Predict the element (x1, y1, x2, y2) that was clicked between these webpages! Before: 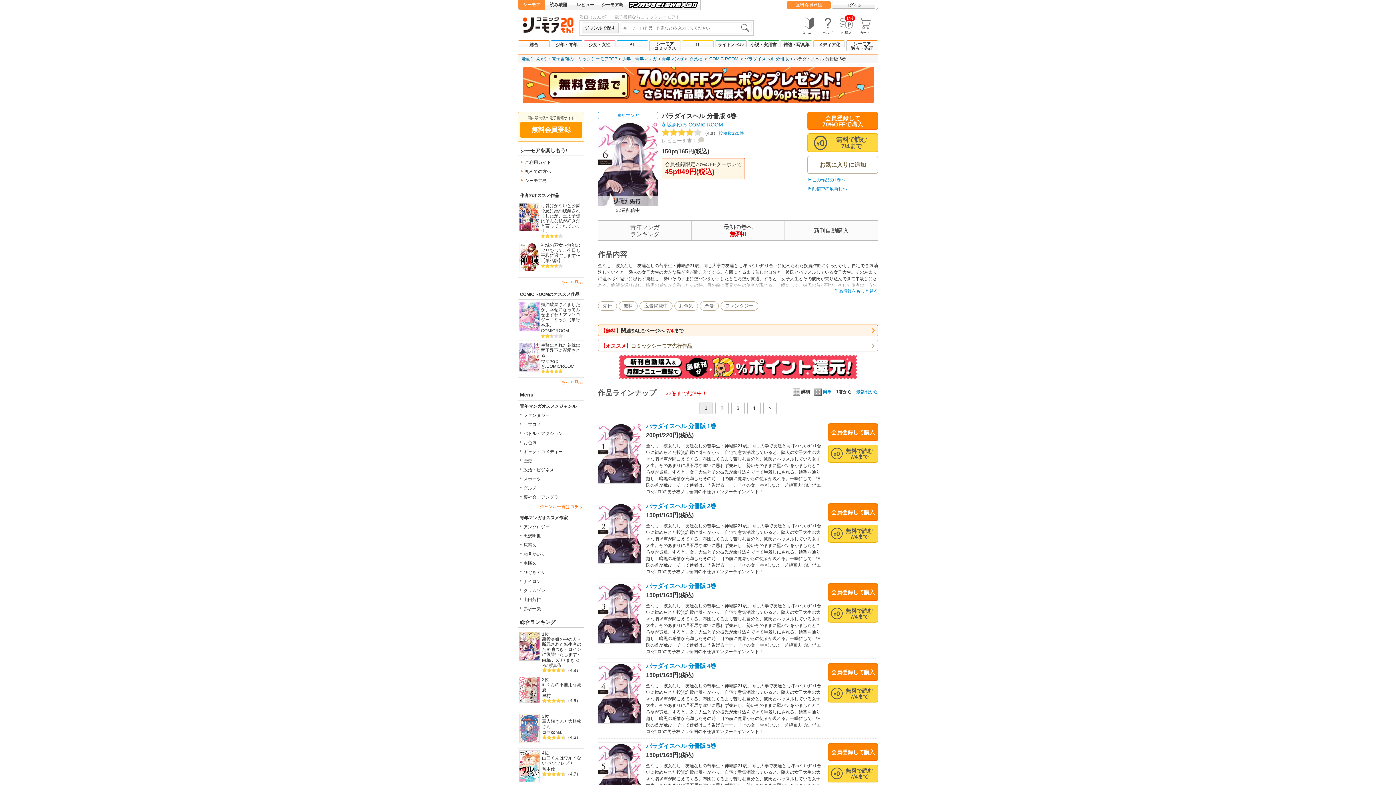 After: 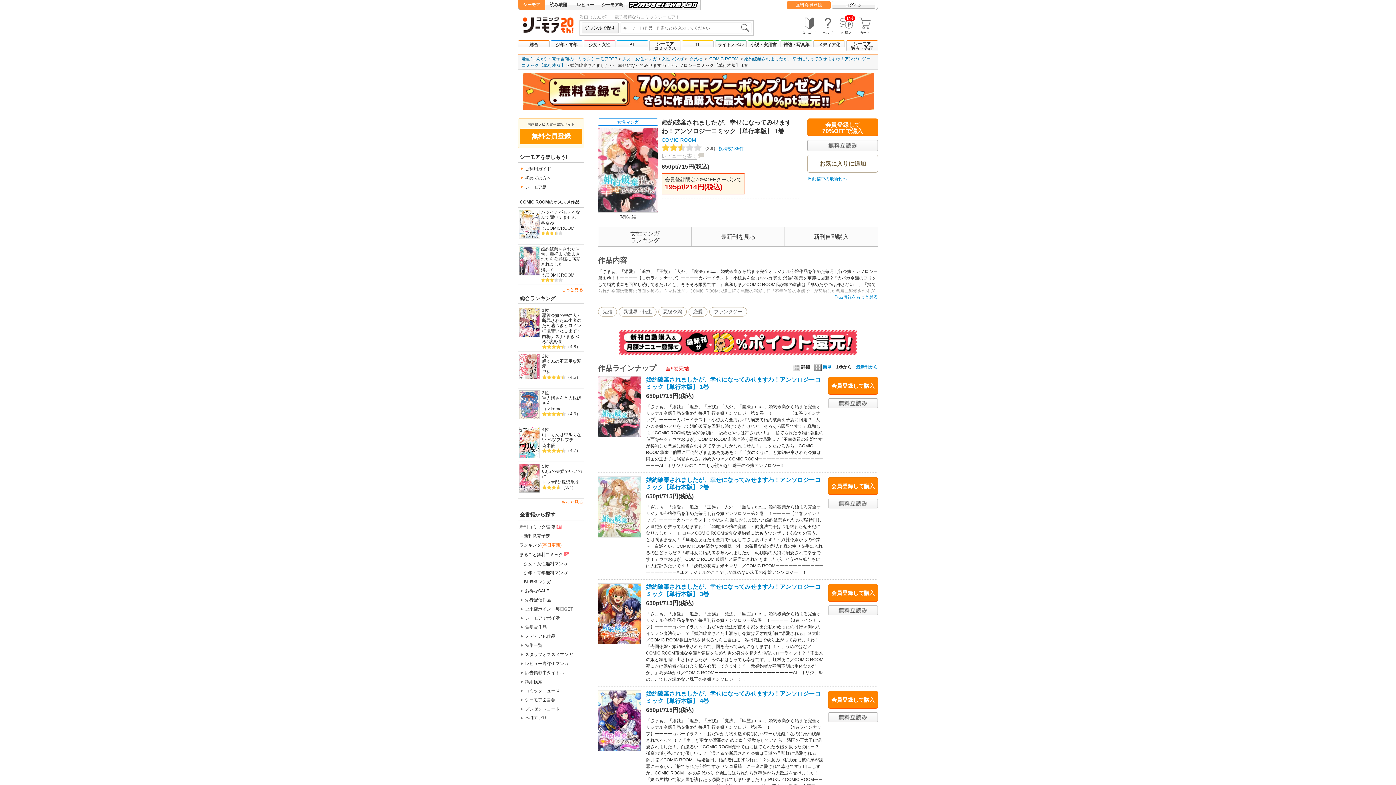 Action: bbox: (541, 302, 582, 327) label: 婚約破棄されましたが、幸せになってみせますわ！アンソロジーコミック【単行本版】